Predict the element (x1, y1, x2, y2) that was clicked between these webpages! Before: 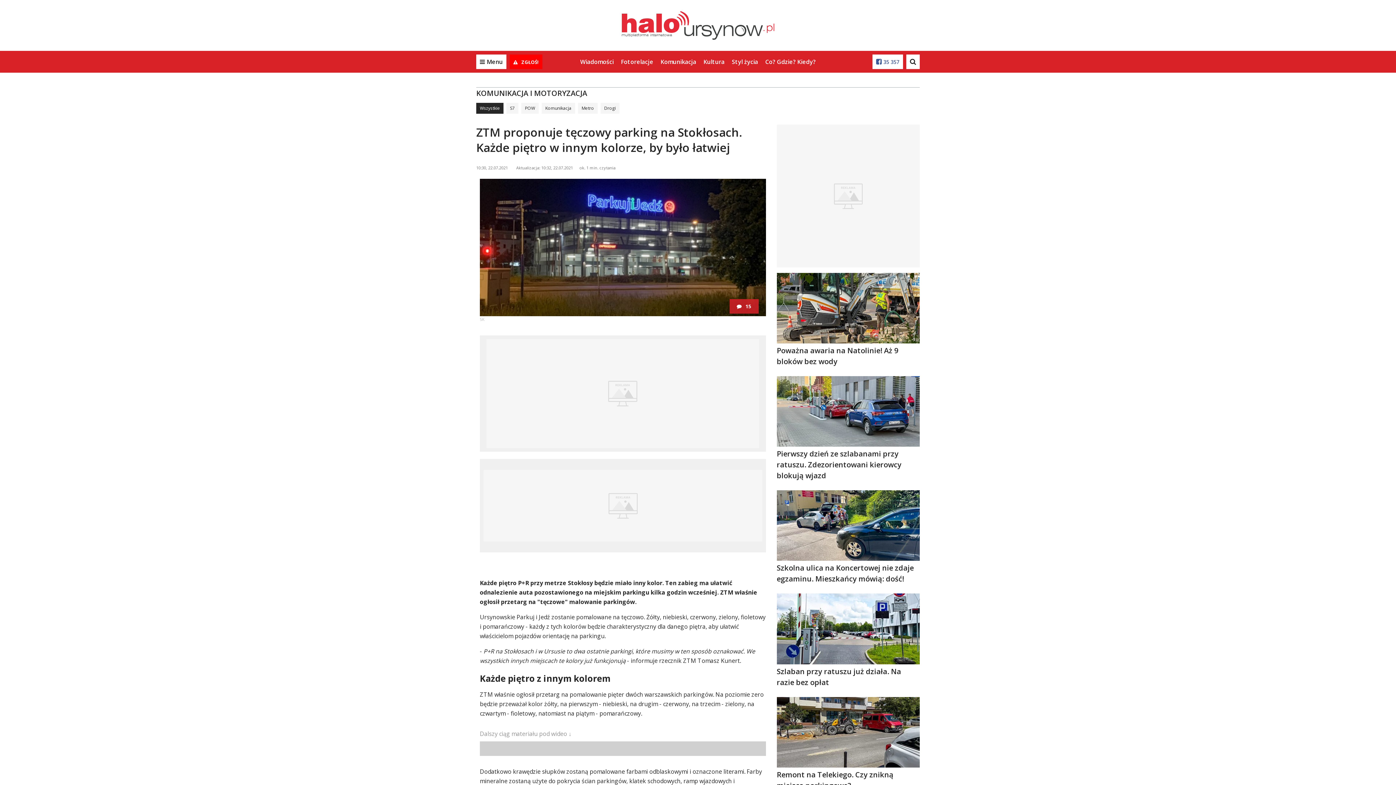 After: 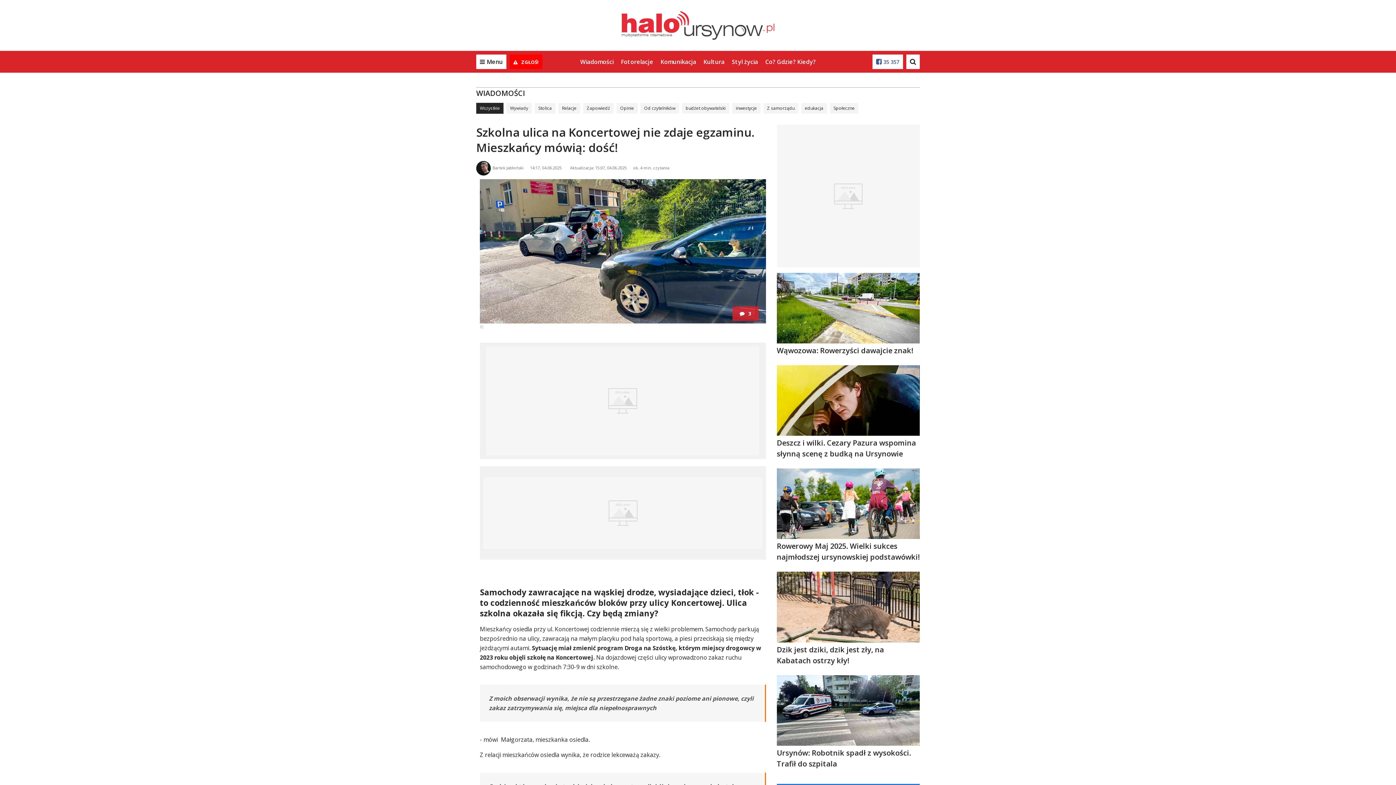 Action: label: Szkolna ulica na Koncertowej nie zdaje egzaminu. Mieszkańcy mówią: dość! bbox: (776, 522, 919, 586)